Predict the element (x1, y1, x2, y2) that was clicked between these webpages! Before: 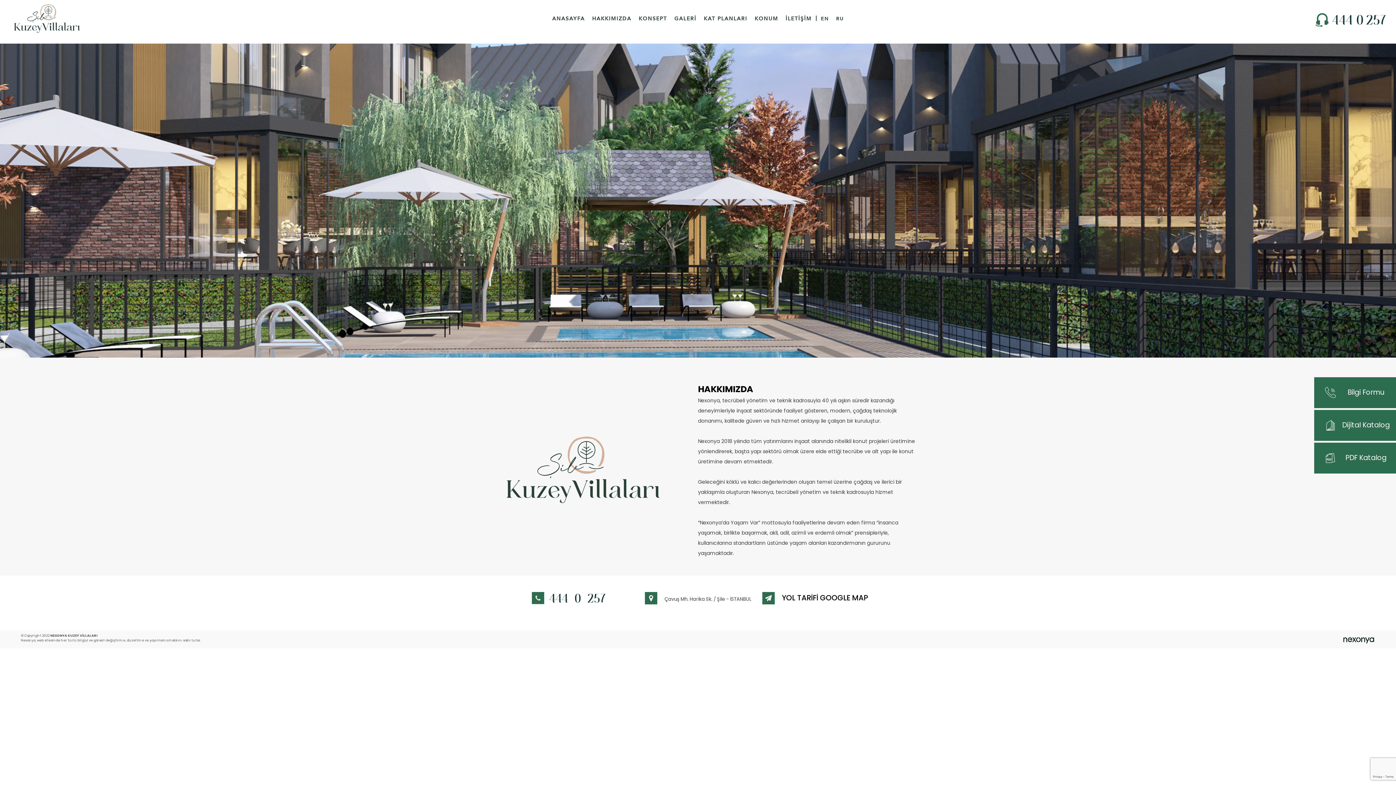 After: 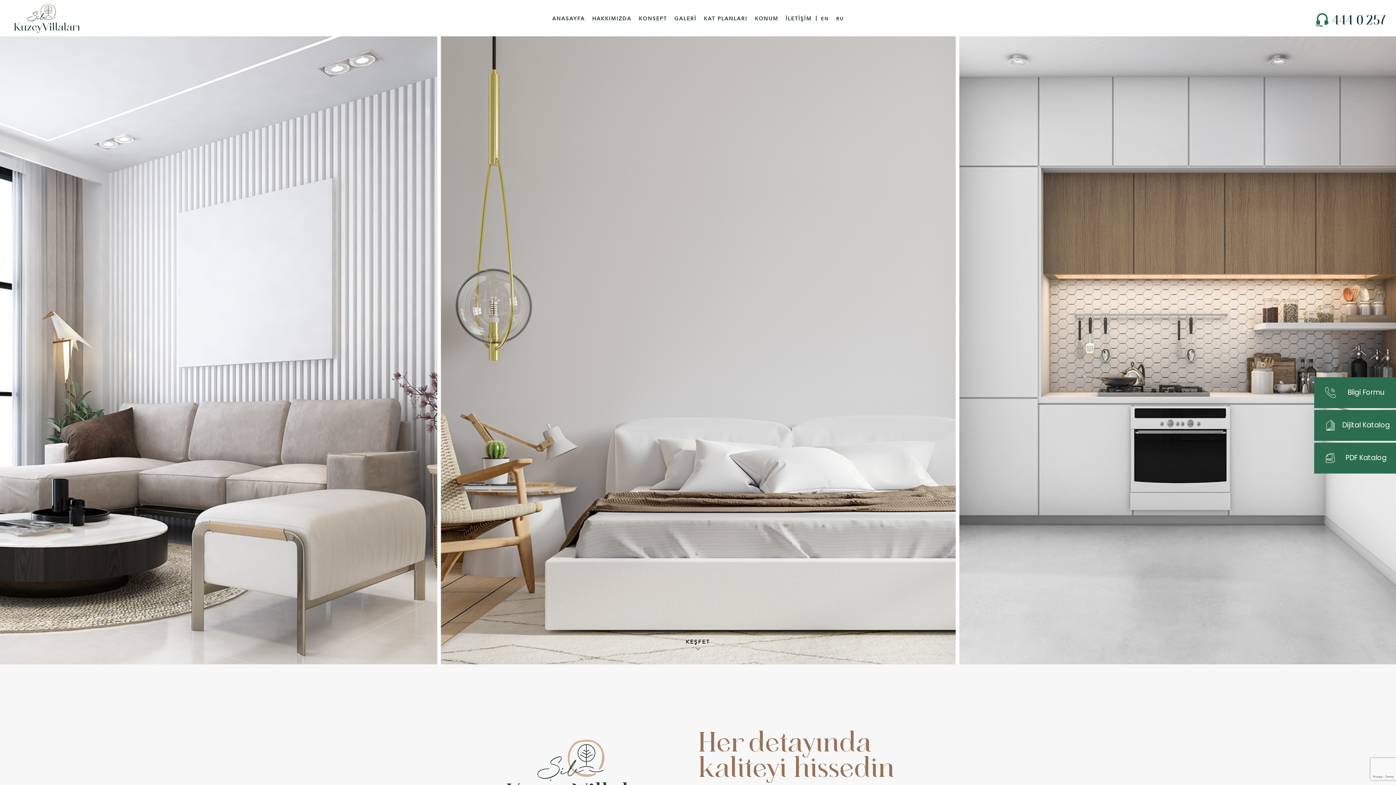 Action: bbox: (638, 15, 667, 22) label: KONSEPT